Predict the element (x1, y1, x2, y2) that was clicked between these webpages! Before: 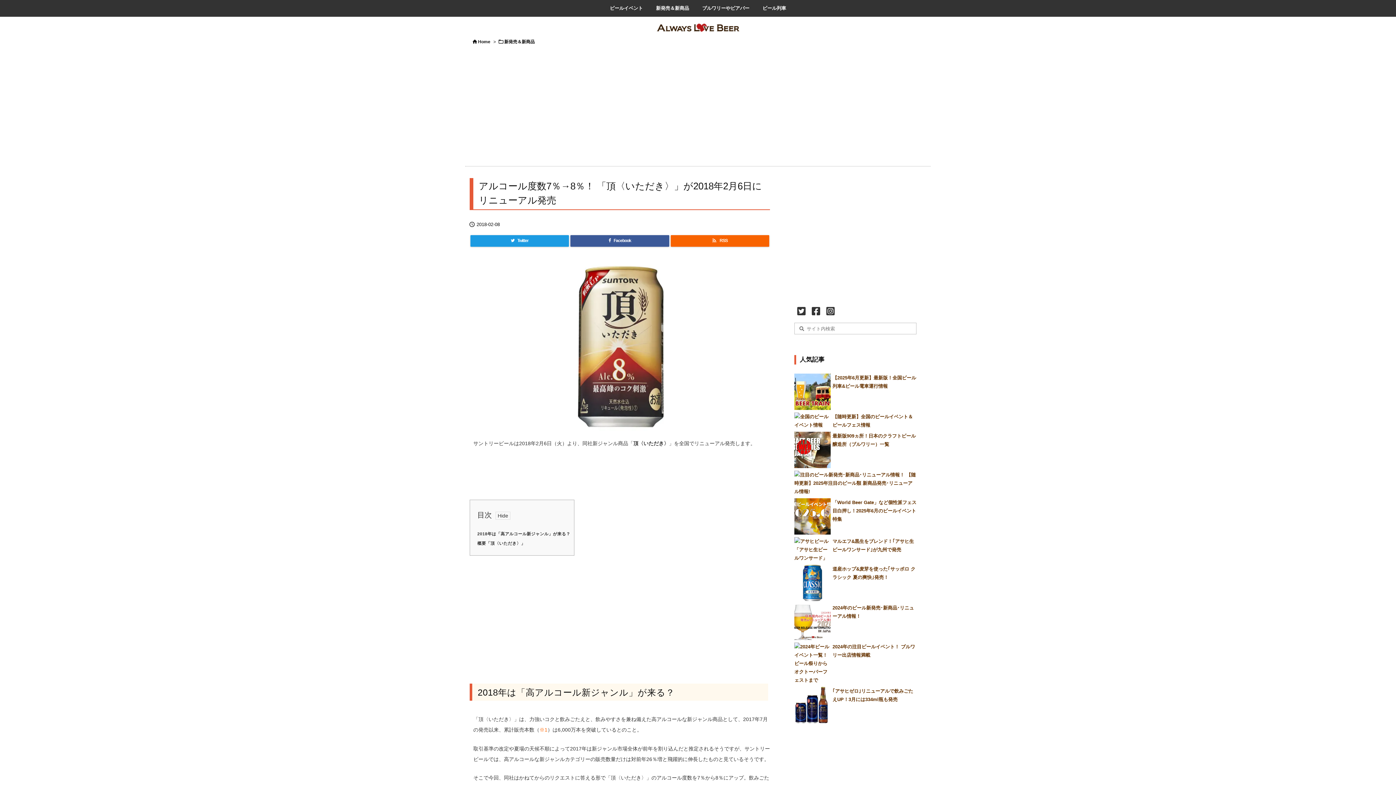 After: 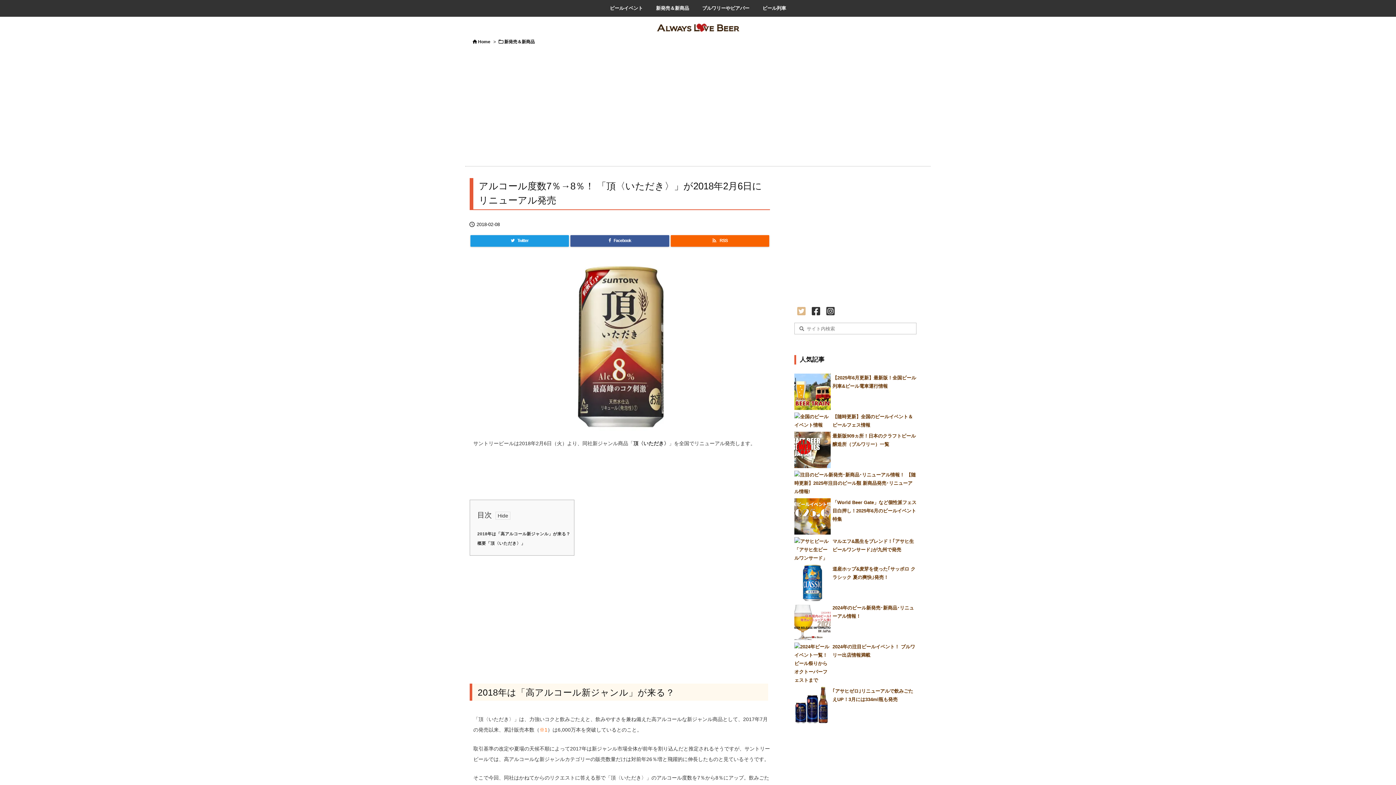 Action: bbox: (797, 310, 805, 316)